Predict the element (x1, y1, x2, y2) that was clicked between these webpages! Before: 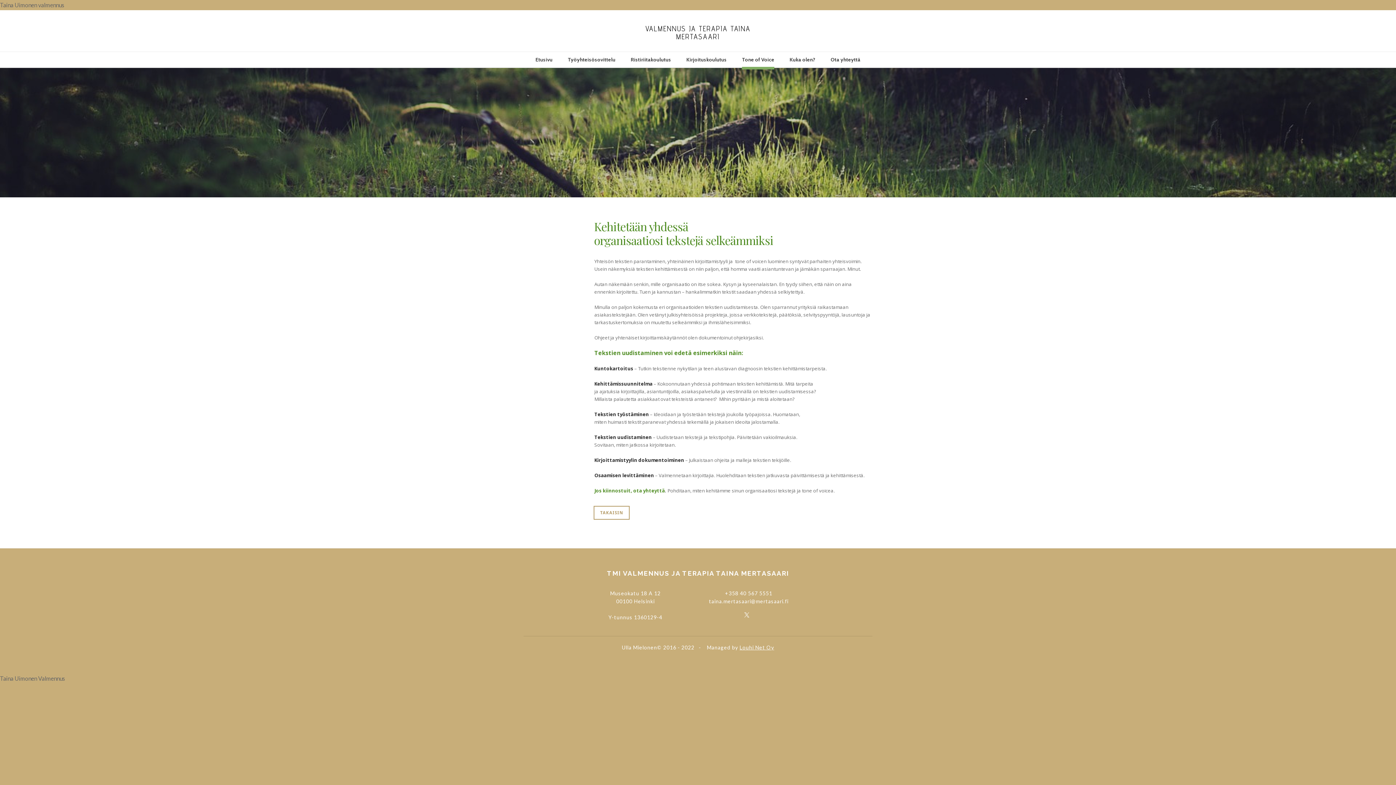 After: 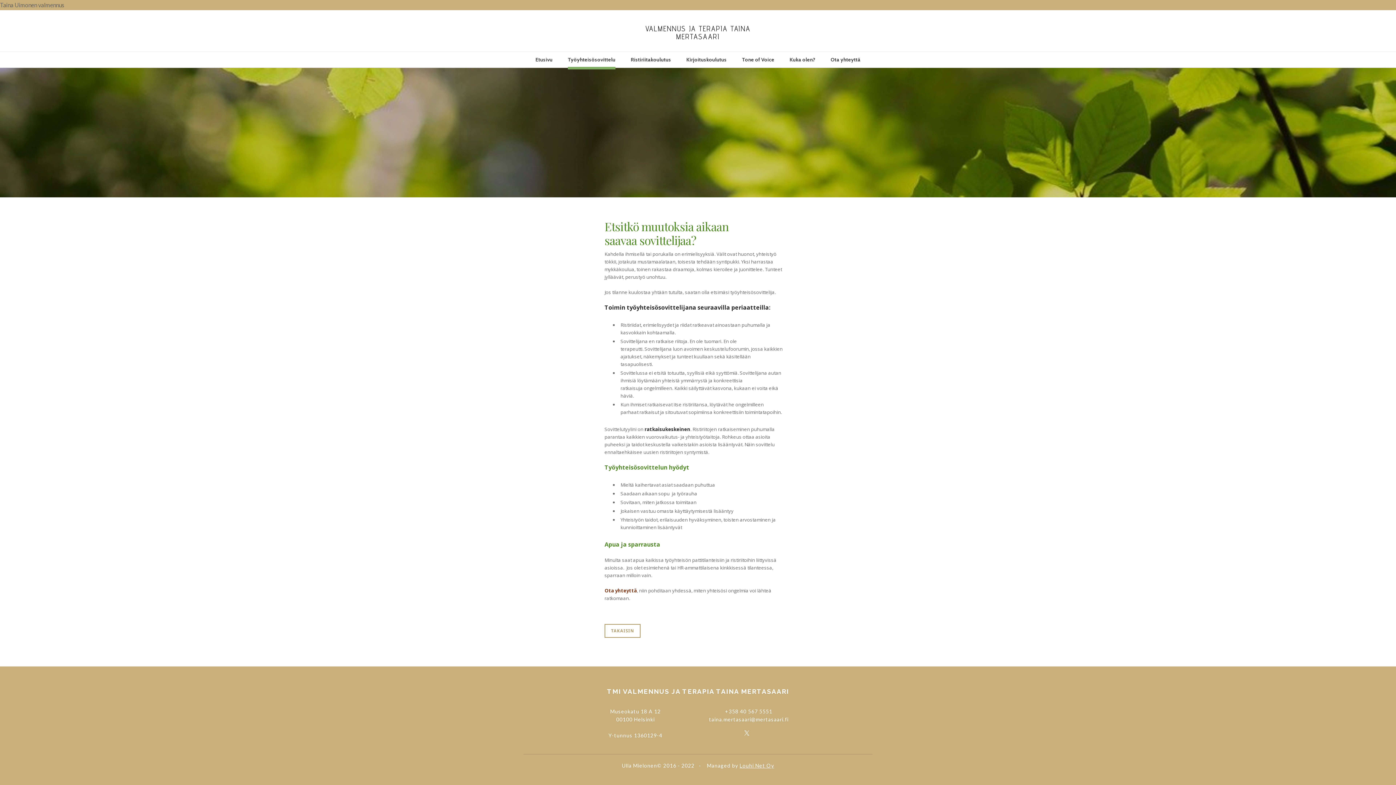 Action: label: Työyhteisösovittelu bbox: (568, 56, 615, 68)